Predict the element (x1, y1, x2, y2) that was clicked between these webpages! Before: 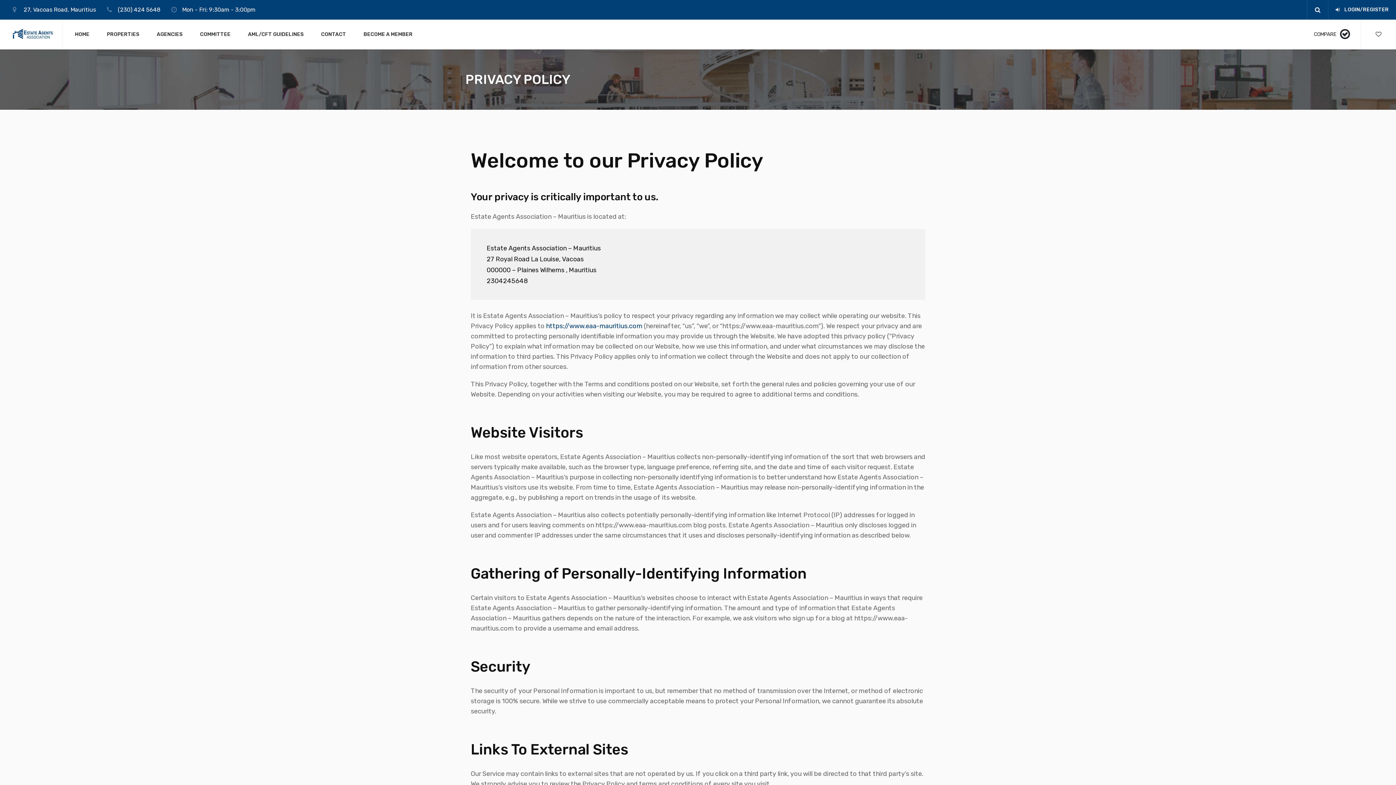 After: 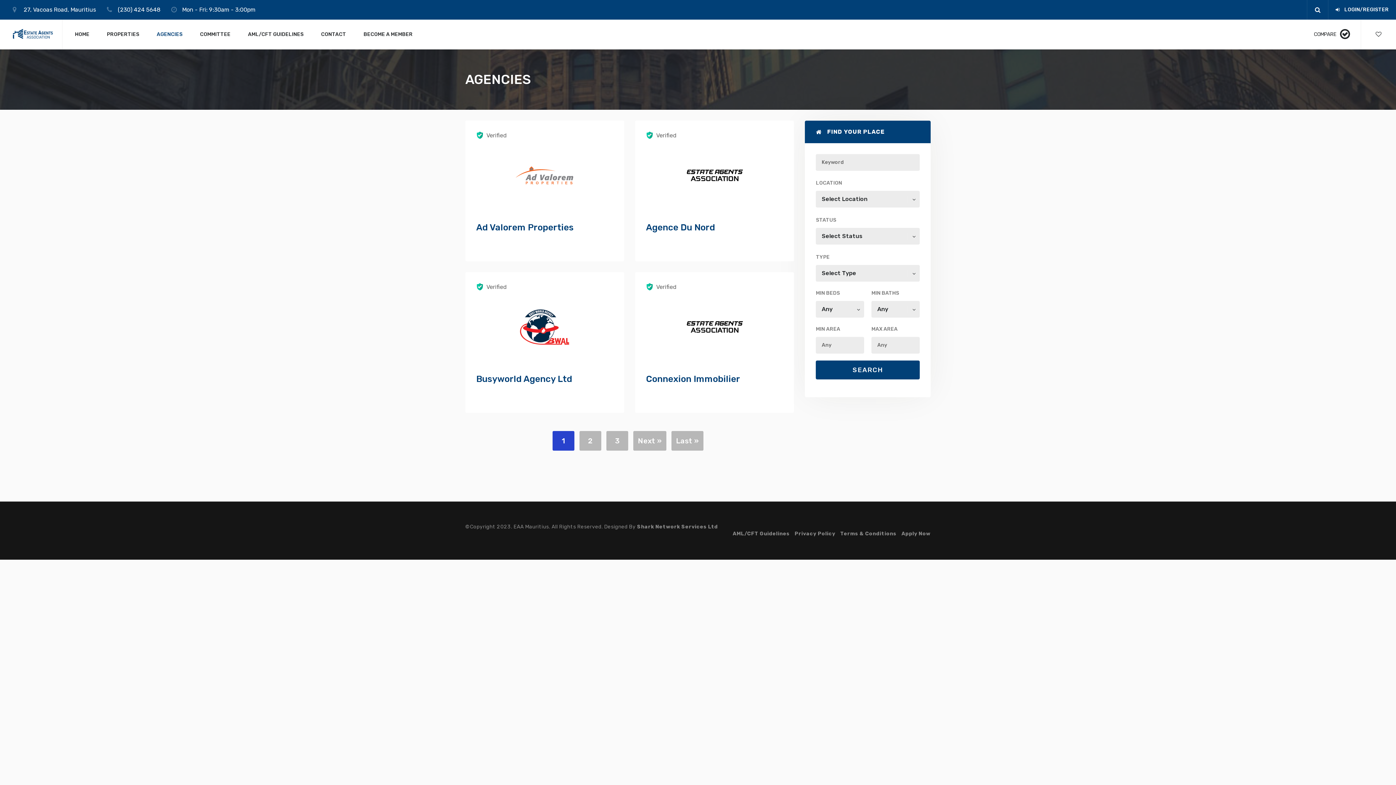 Action: label: AGENCIES bbox: (148, 24, 191, 45)